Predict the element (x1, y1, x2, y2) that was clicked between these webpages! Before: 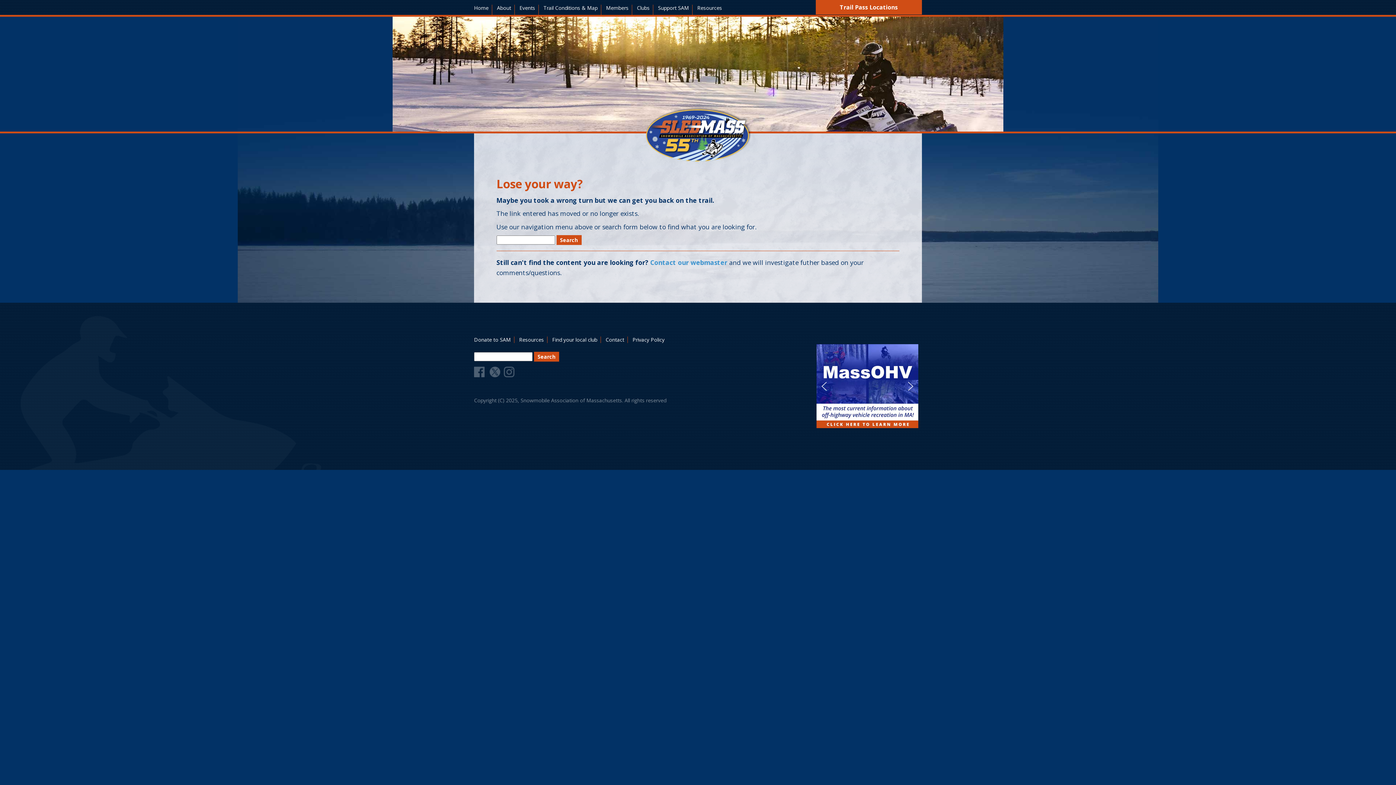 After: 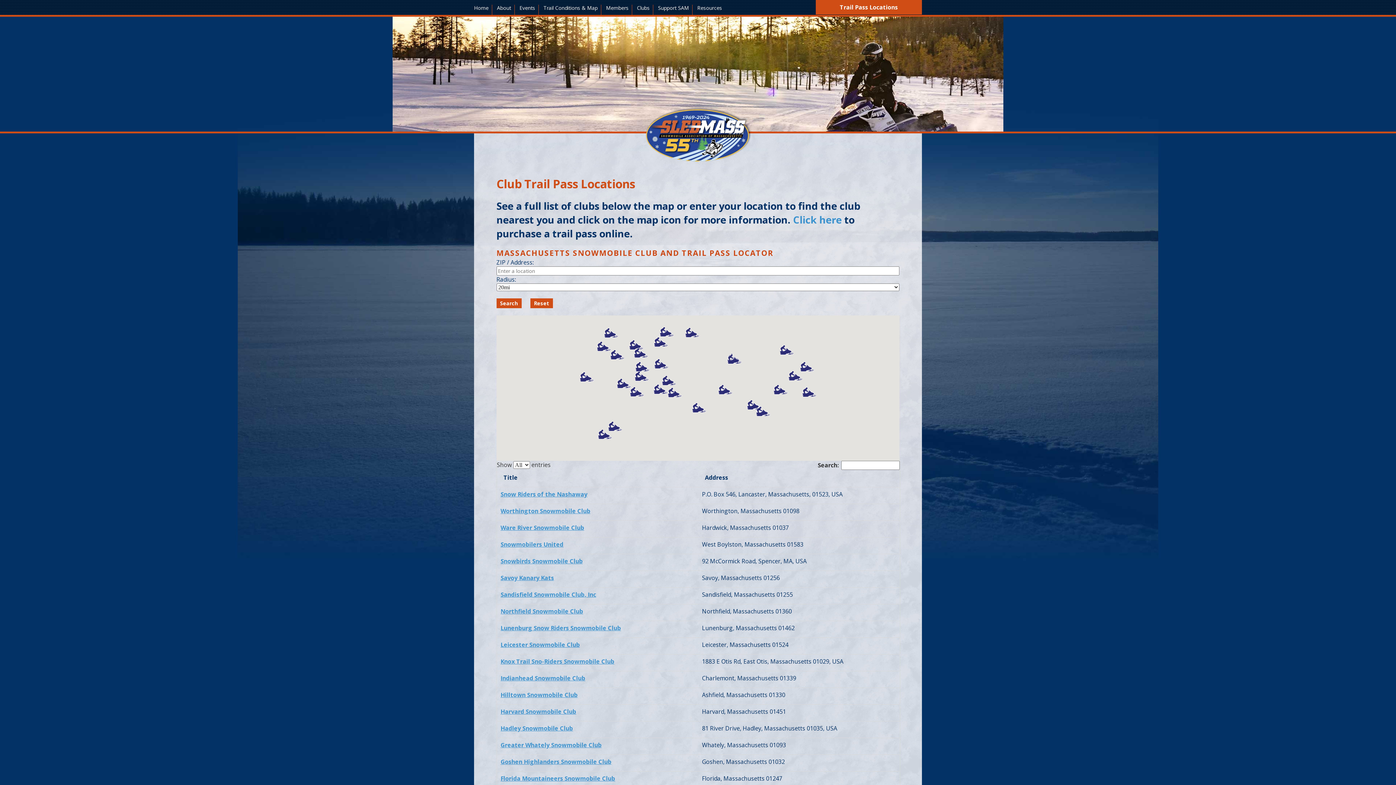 Action: bbox: (839, 3, 898, 11) label: Trail Pass Locations